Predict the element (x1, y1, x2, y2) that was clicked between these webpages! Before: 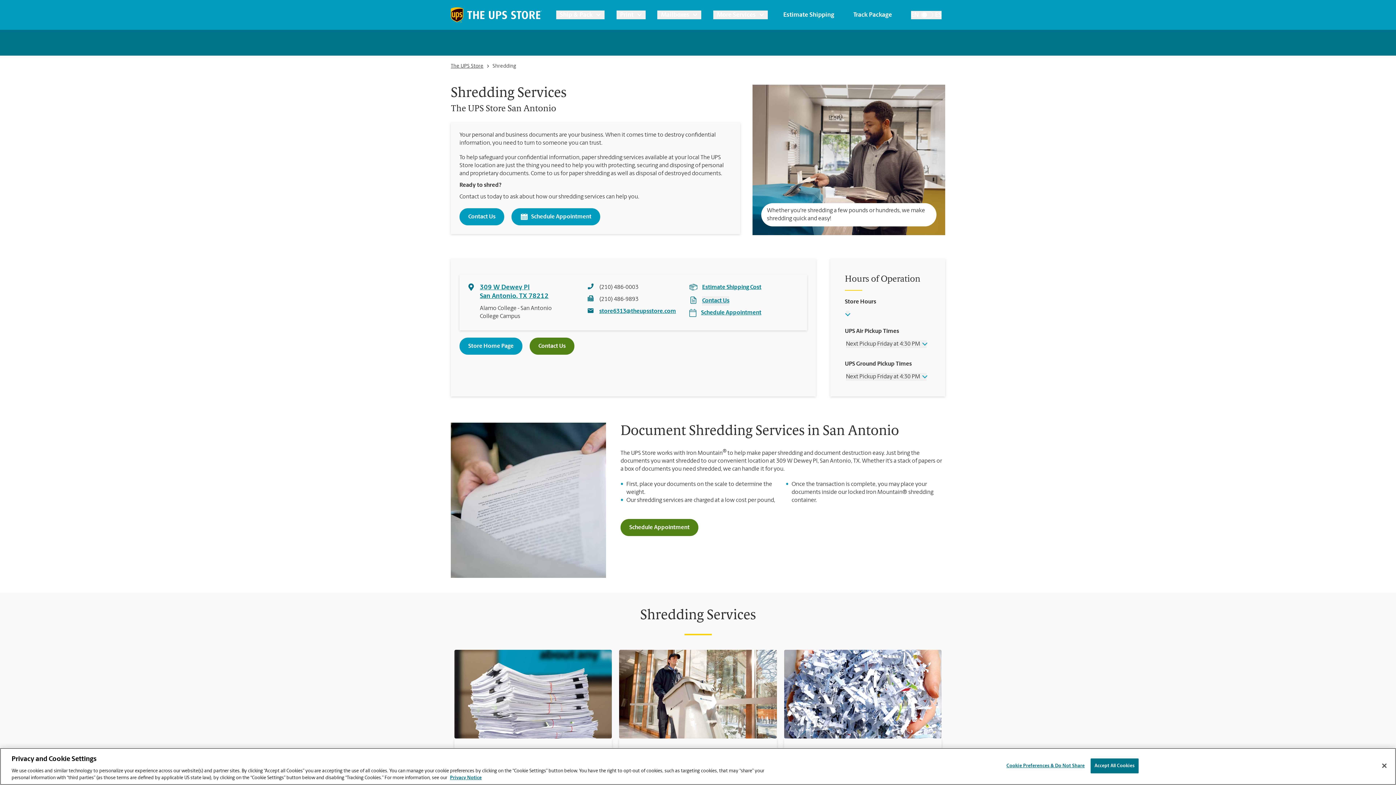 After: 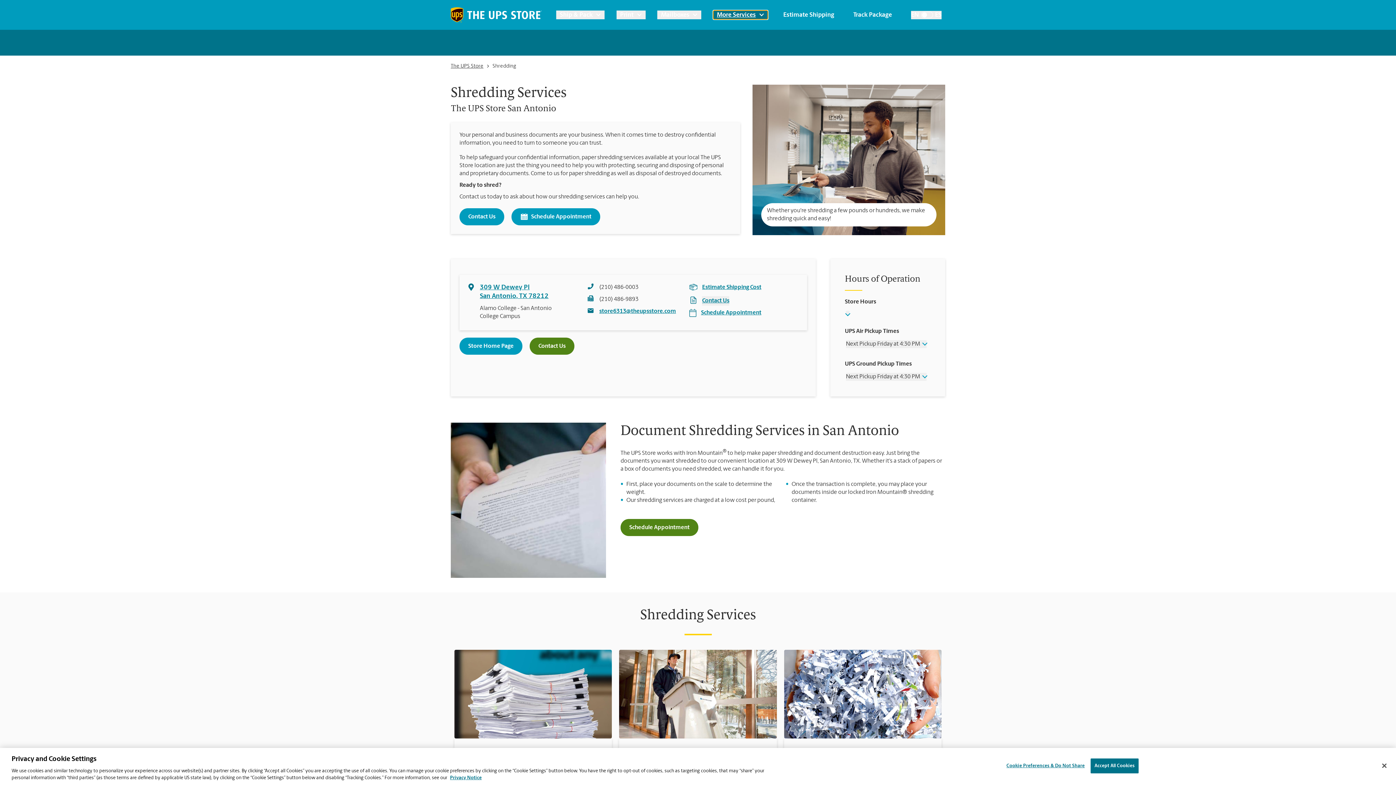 Action: bbox: (713, 10, 767, 19) label: More Services